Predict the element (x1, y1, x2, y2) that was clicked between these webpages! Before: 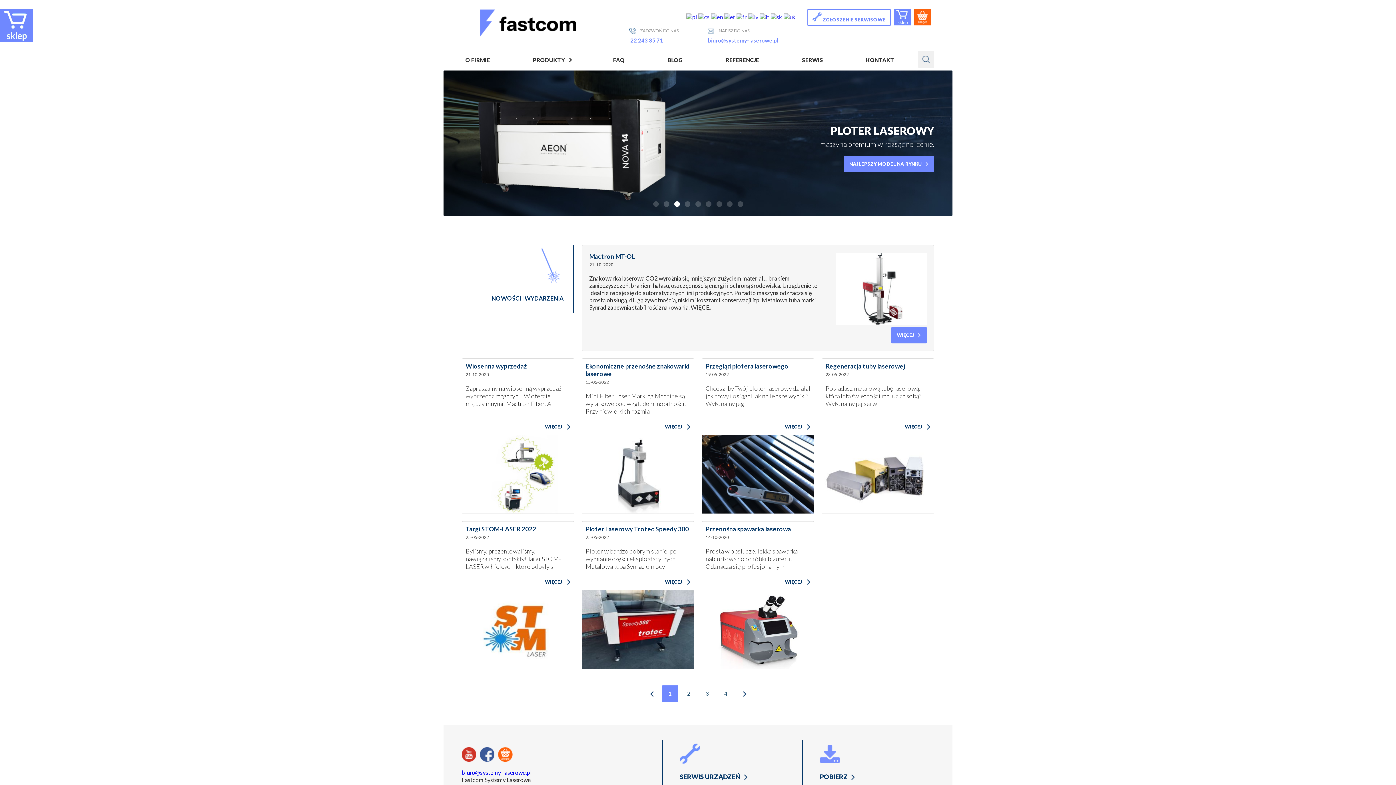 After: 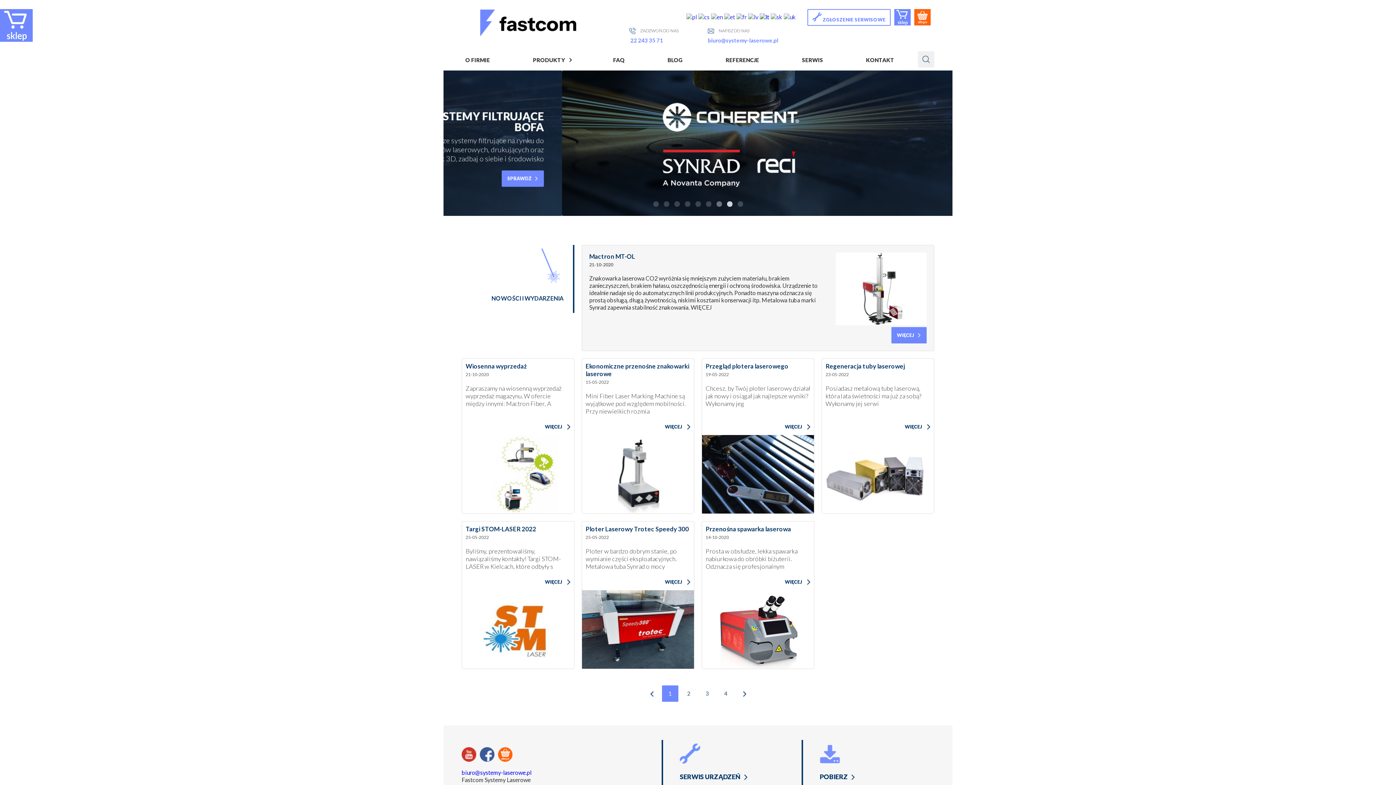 Action: bbox: (759, 12, 770, 20)